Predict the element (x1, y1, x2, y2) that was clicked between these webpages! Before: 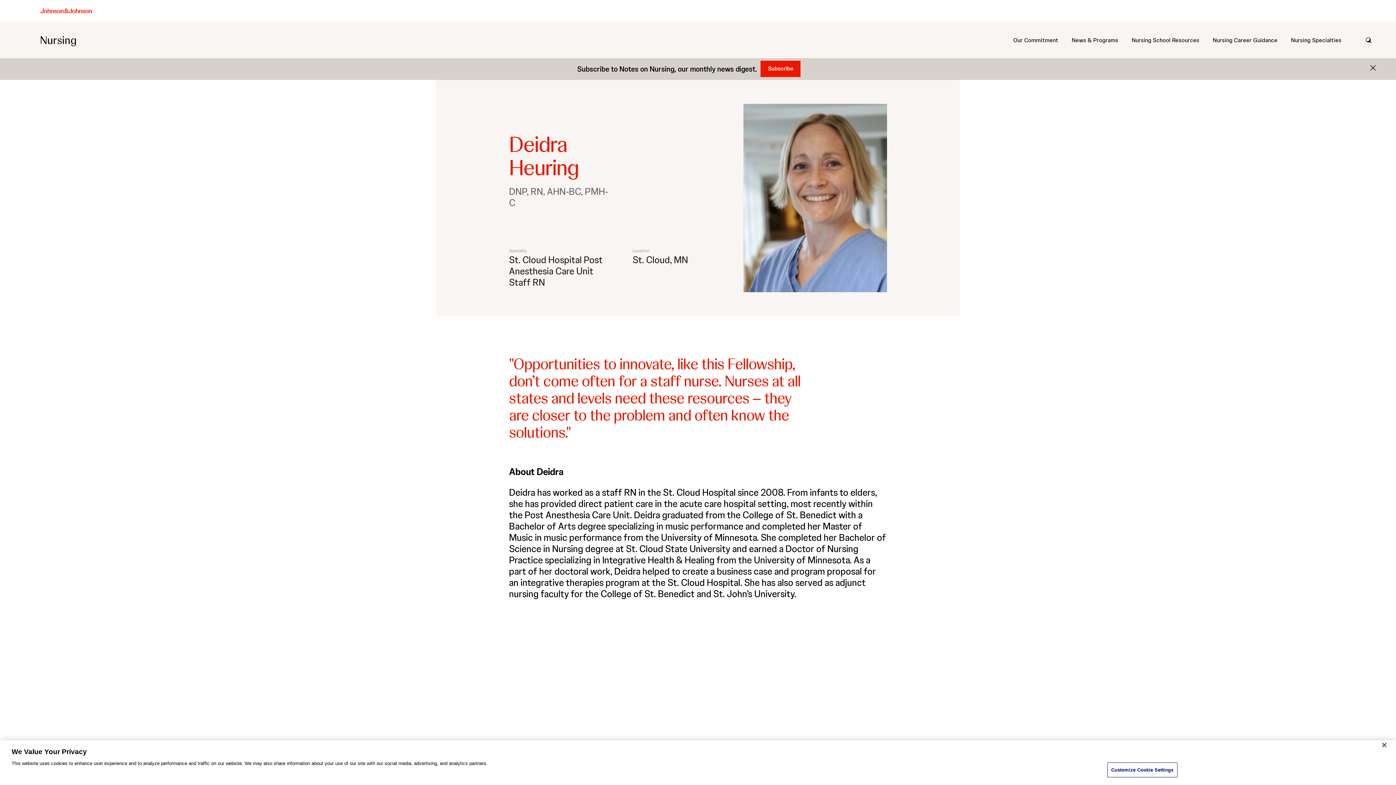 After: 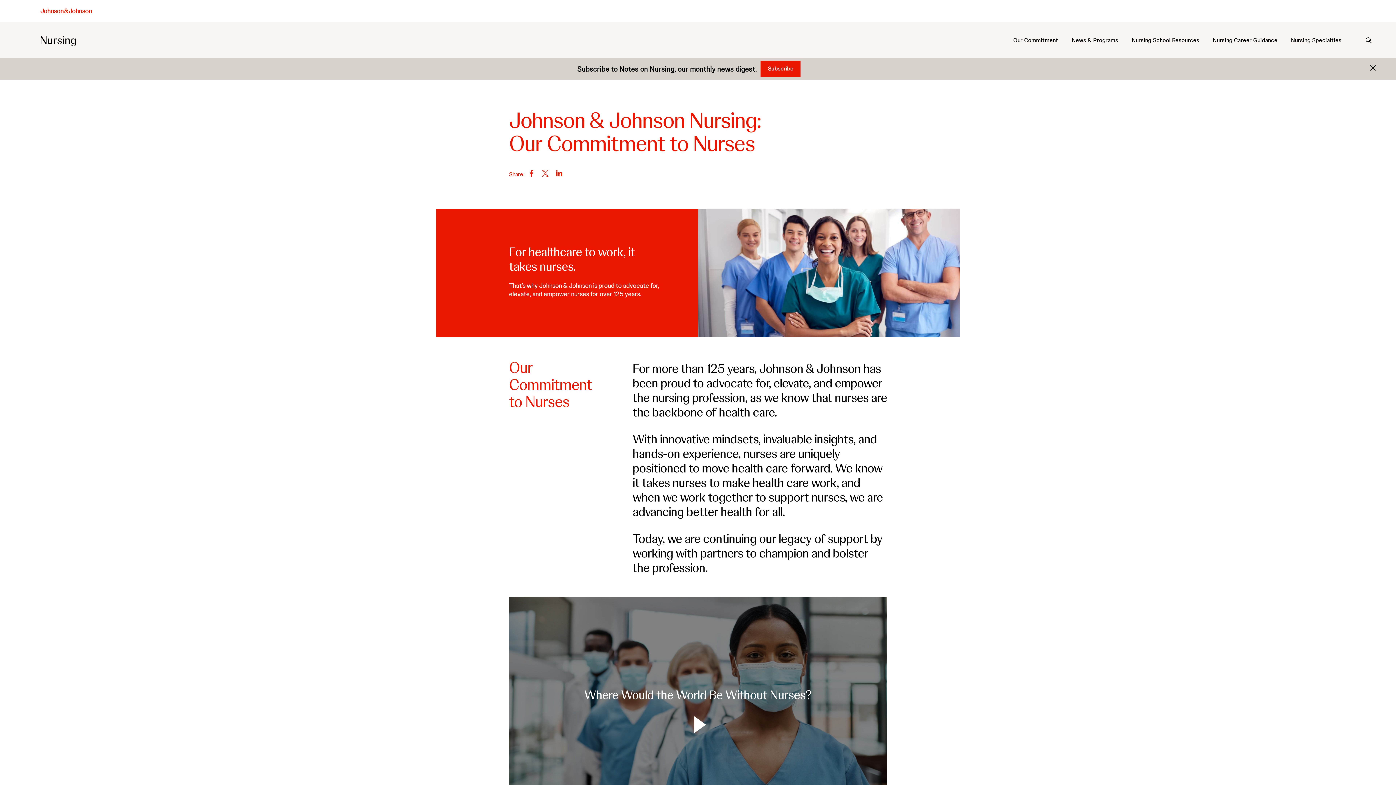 Action: label: Our Commitment bbox: (1013, 36, 1058, 43)